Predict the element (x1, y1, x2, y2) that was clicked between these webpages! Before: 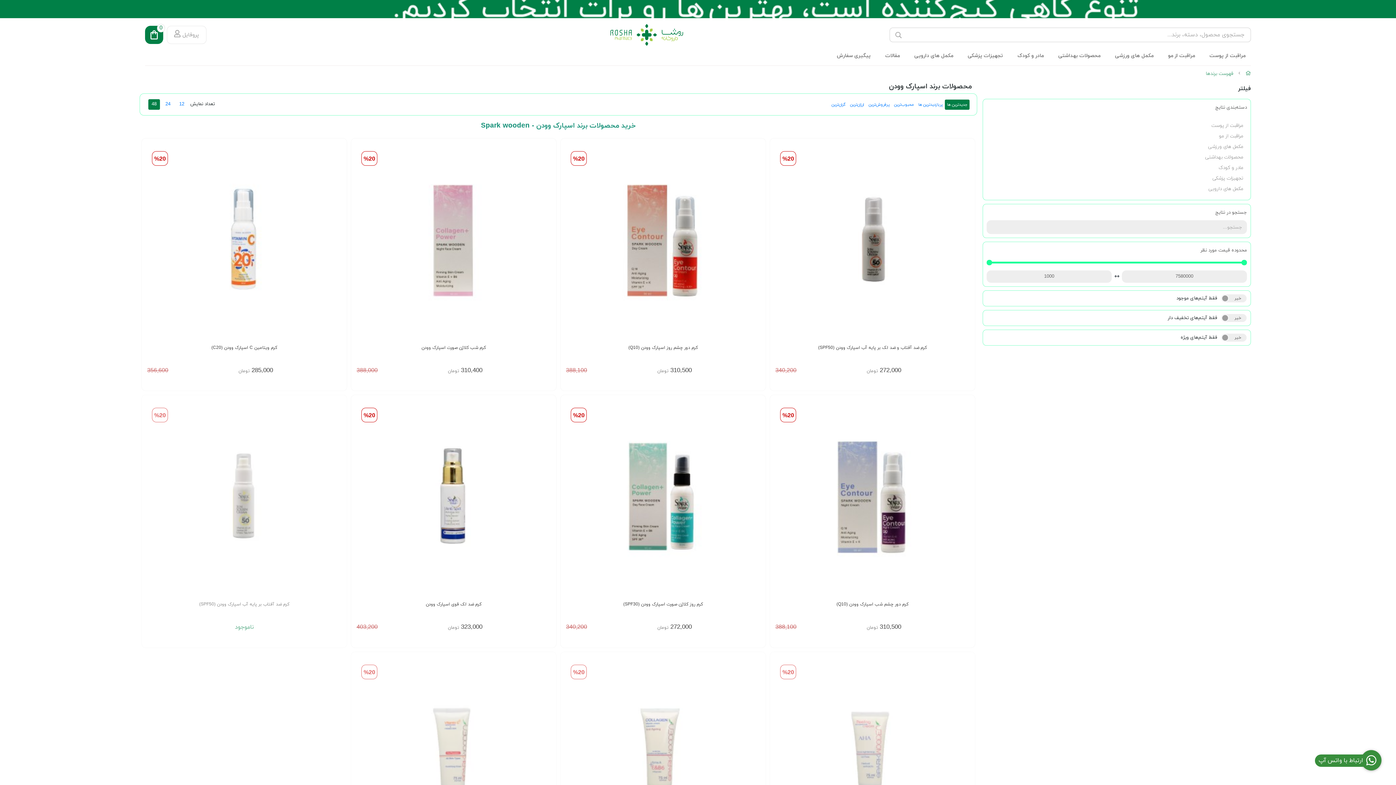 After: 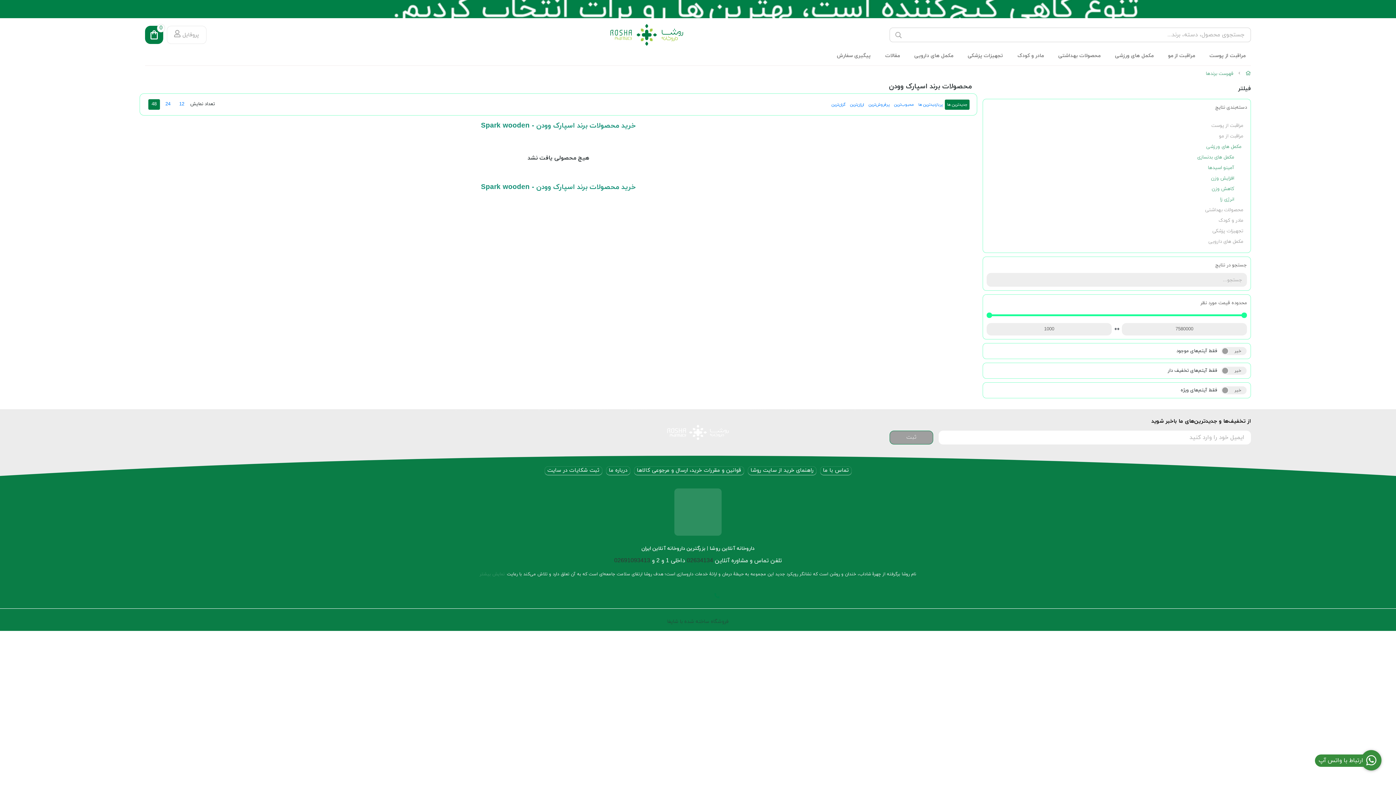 Action: bbox: (1208, 143, 1243, 150) label: مکمل های ورزشی